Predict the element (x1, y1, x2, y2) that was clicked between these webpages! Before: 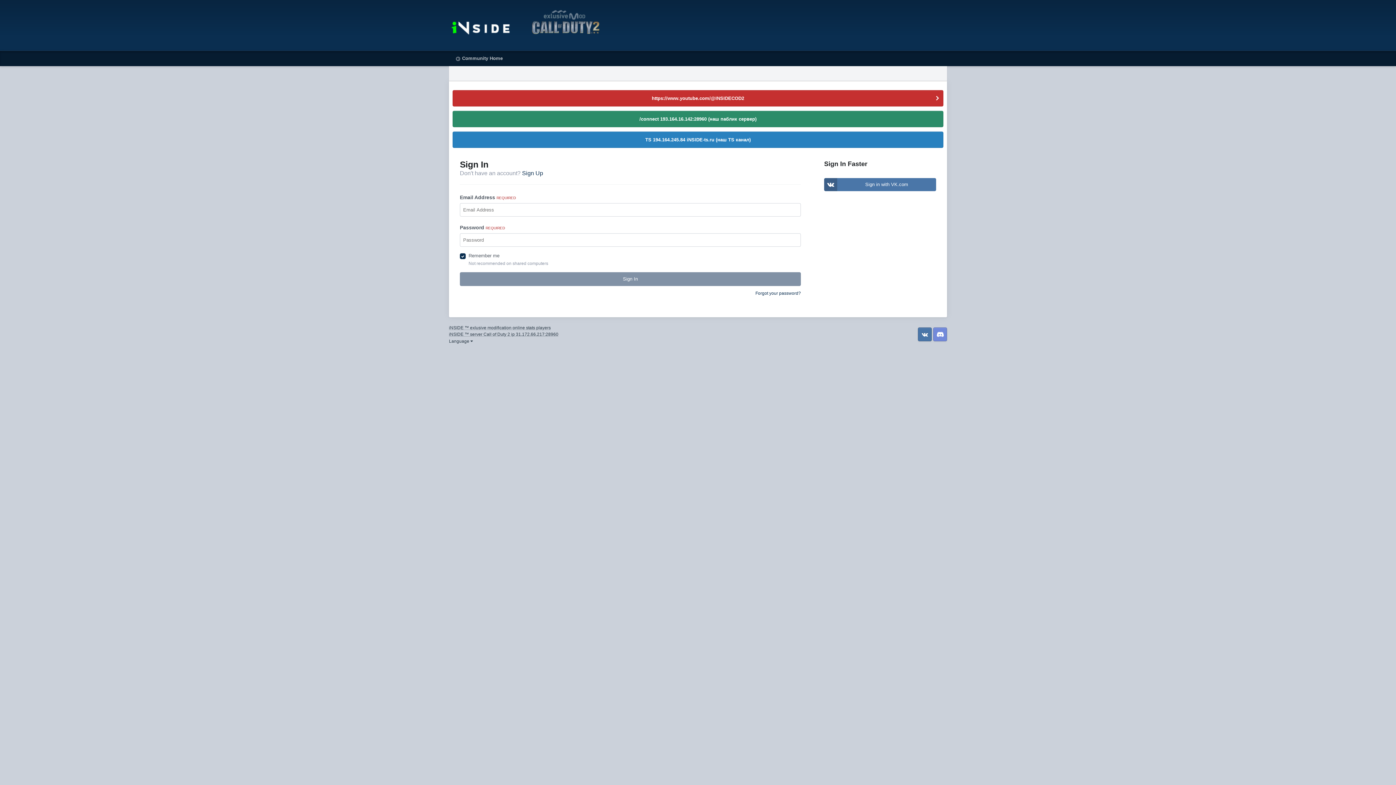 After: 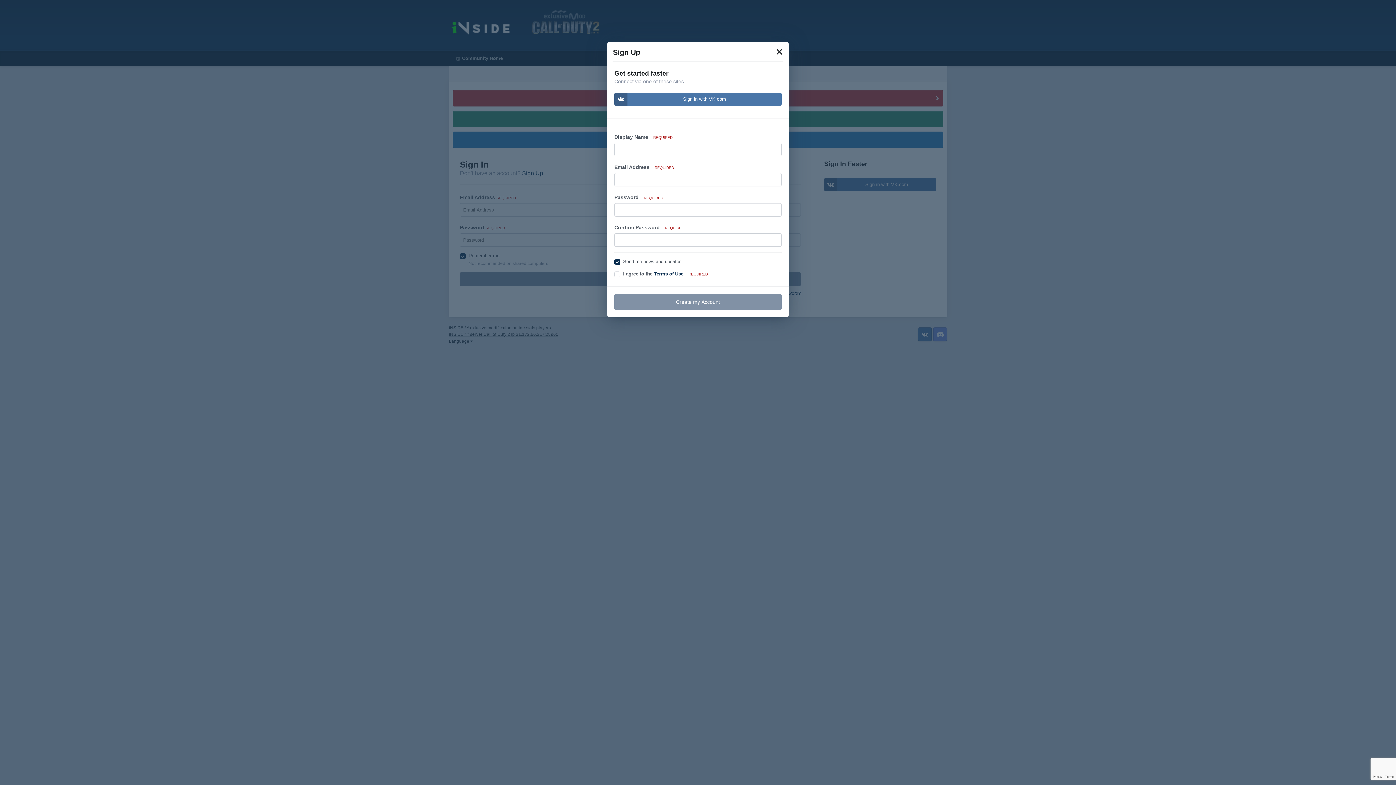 Action: bbox: (522, 170, 543, 176) label: Sign Up